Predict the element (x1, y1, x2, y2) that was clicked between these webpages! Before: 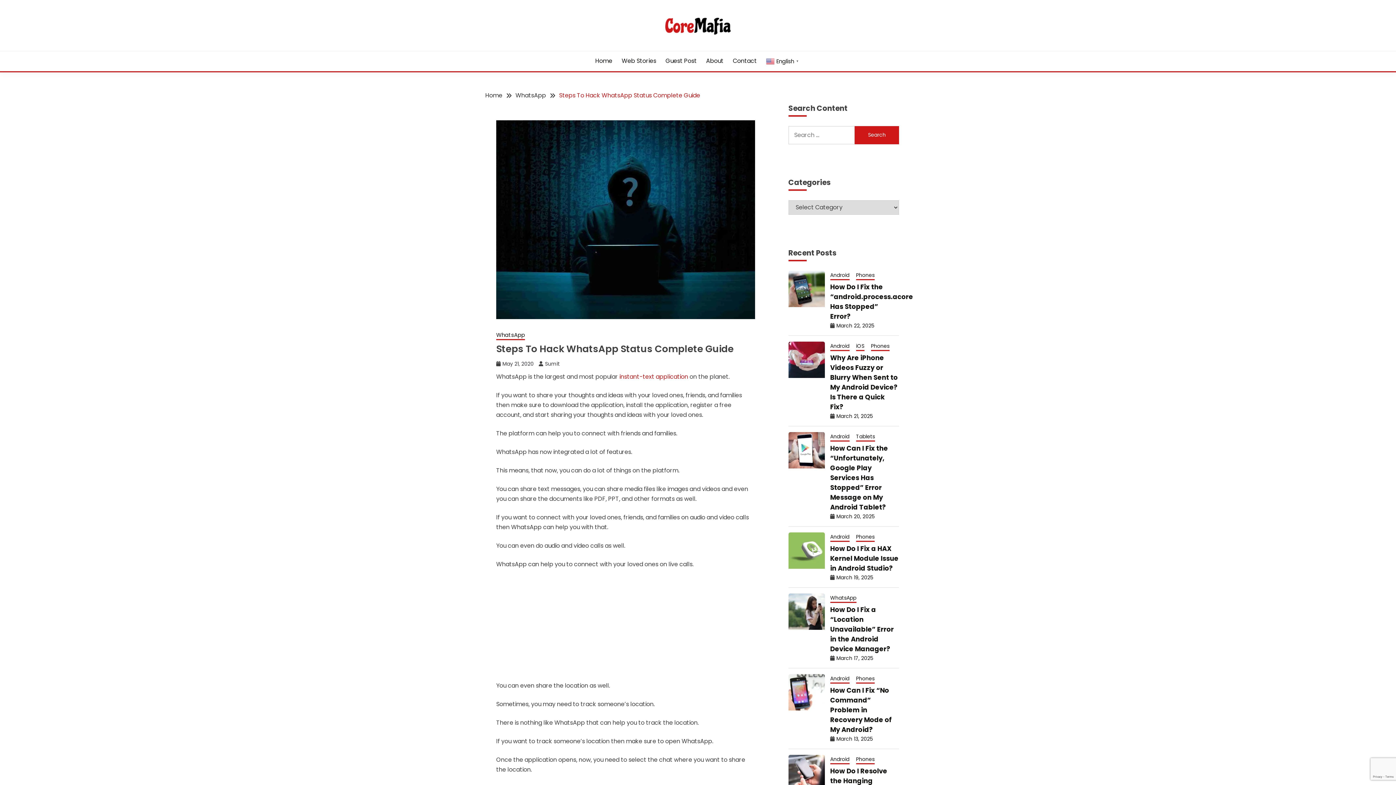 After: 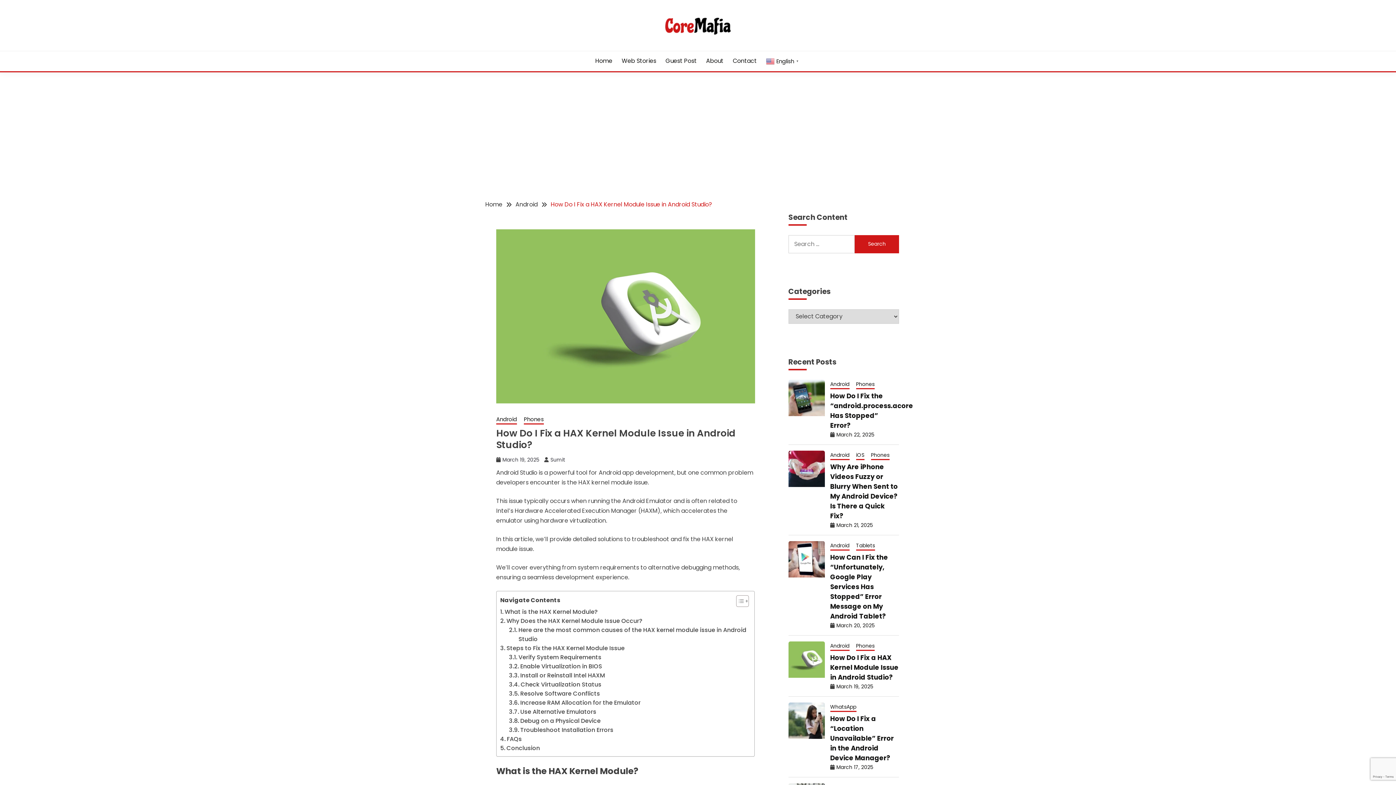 Action: bbox: (836, 574, 873, 581) label: March 19, 2025